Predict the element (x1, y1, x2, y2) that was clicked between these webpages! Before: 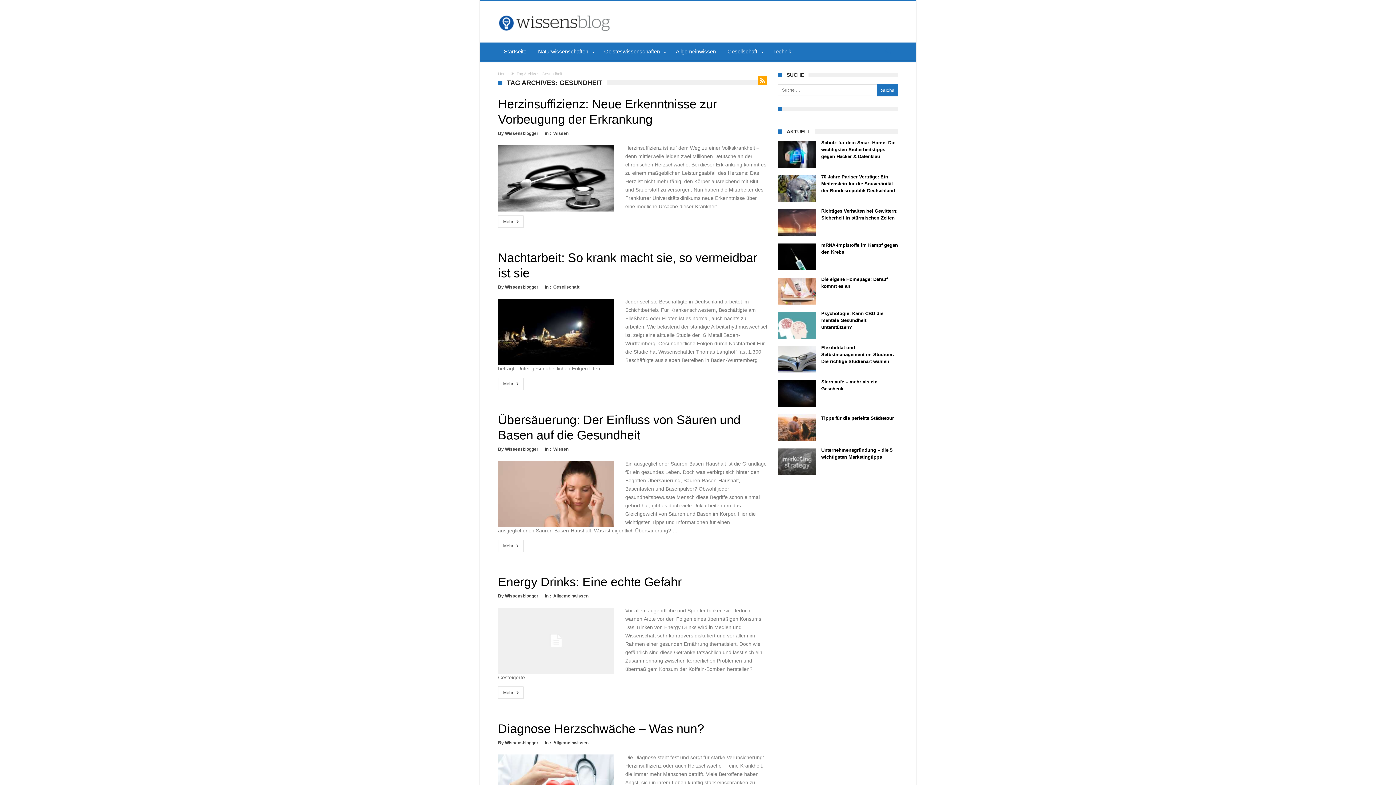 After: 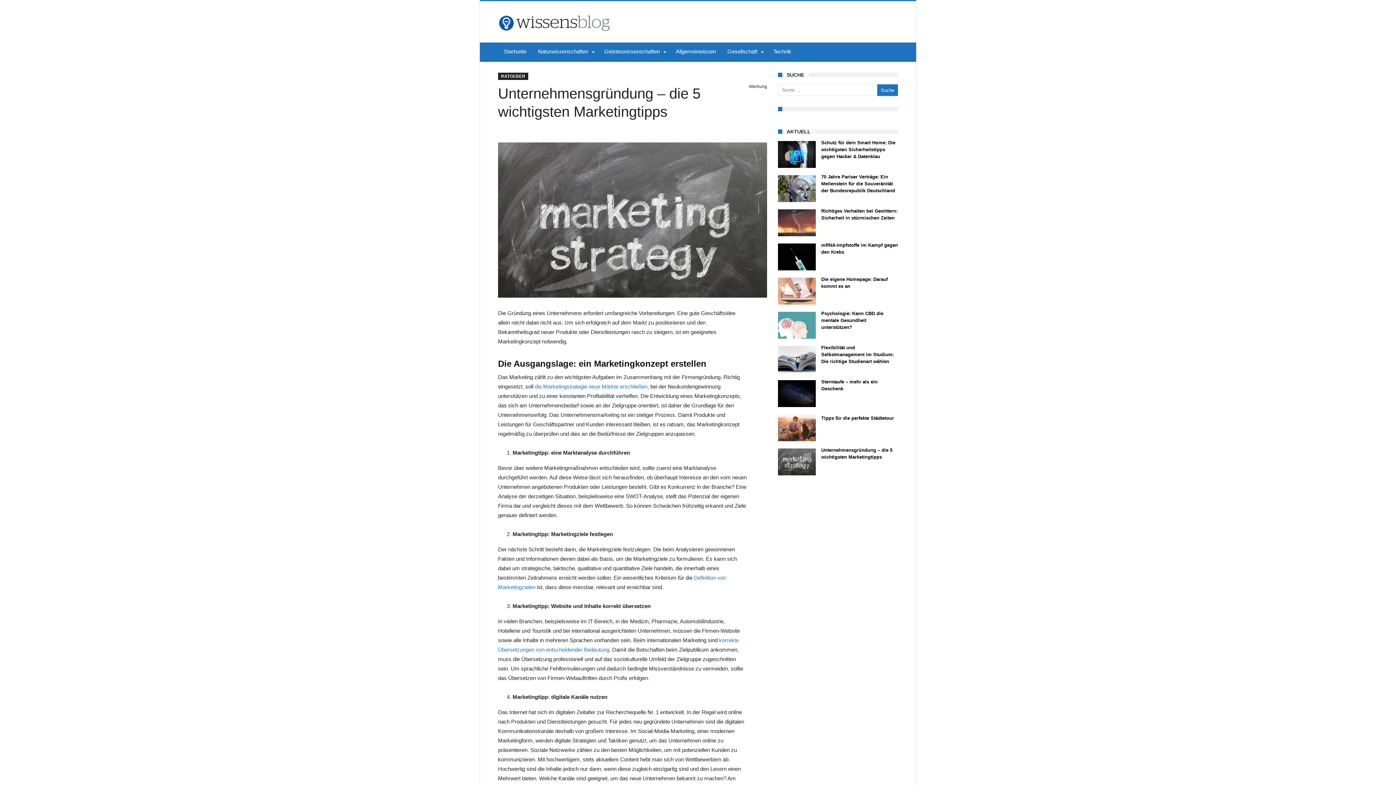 Action: bbox: (778, 448, 816, 475)